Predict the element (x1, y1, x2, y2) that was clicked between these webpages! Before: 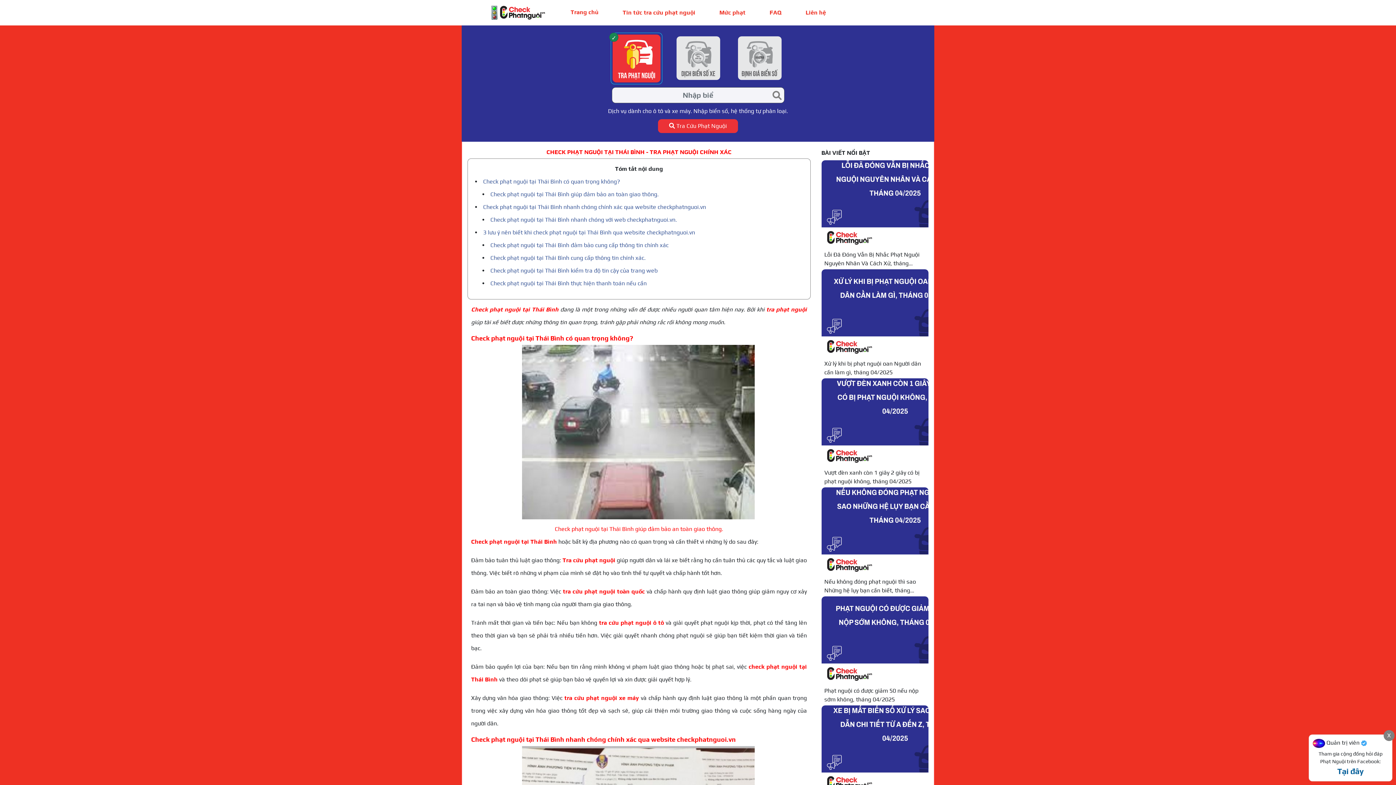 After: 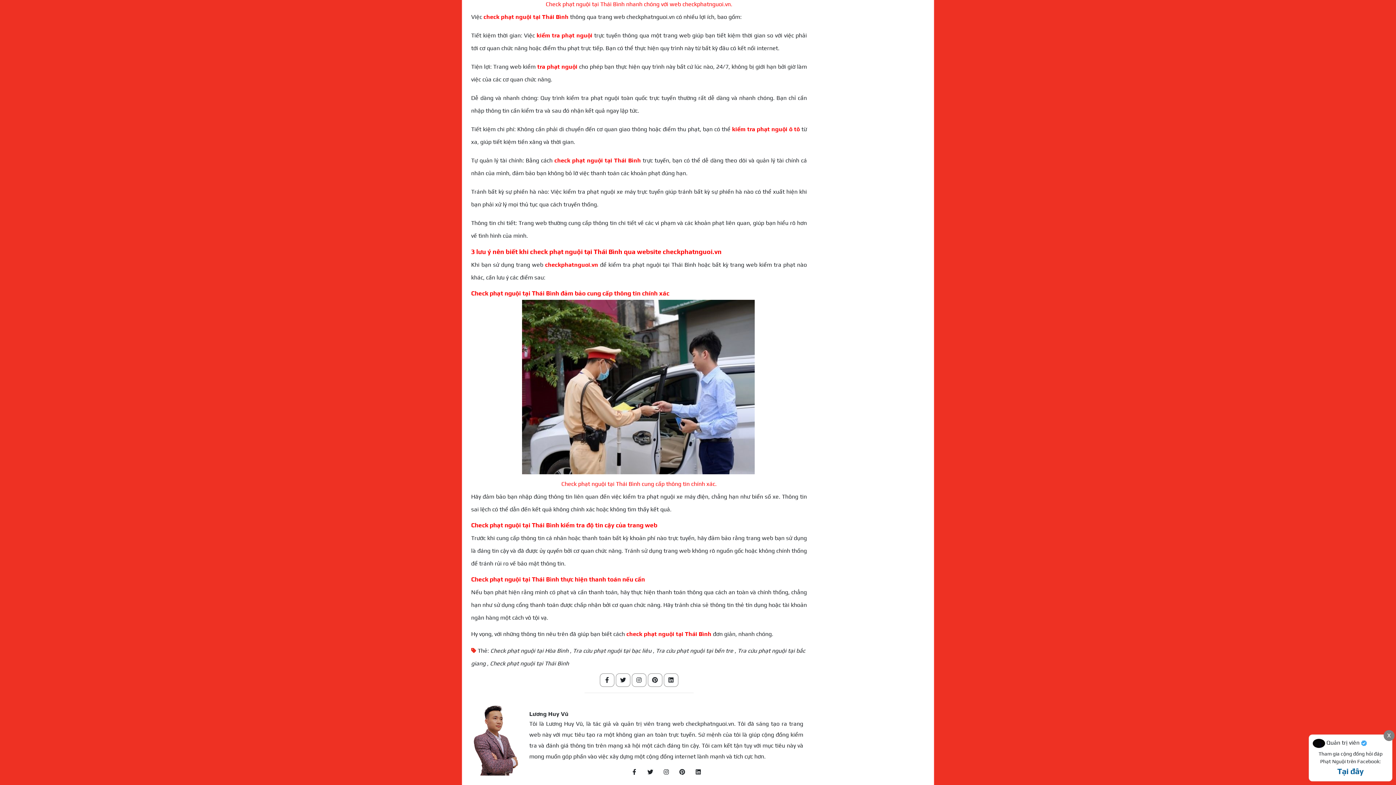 Action: bbox: (490, 216, 677, 223) label: Check phạt nguội tại Thái Bình nhanh chóng với web checkphatnguoi.vn.